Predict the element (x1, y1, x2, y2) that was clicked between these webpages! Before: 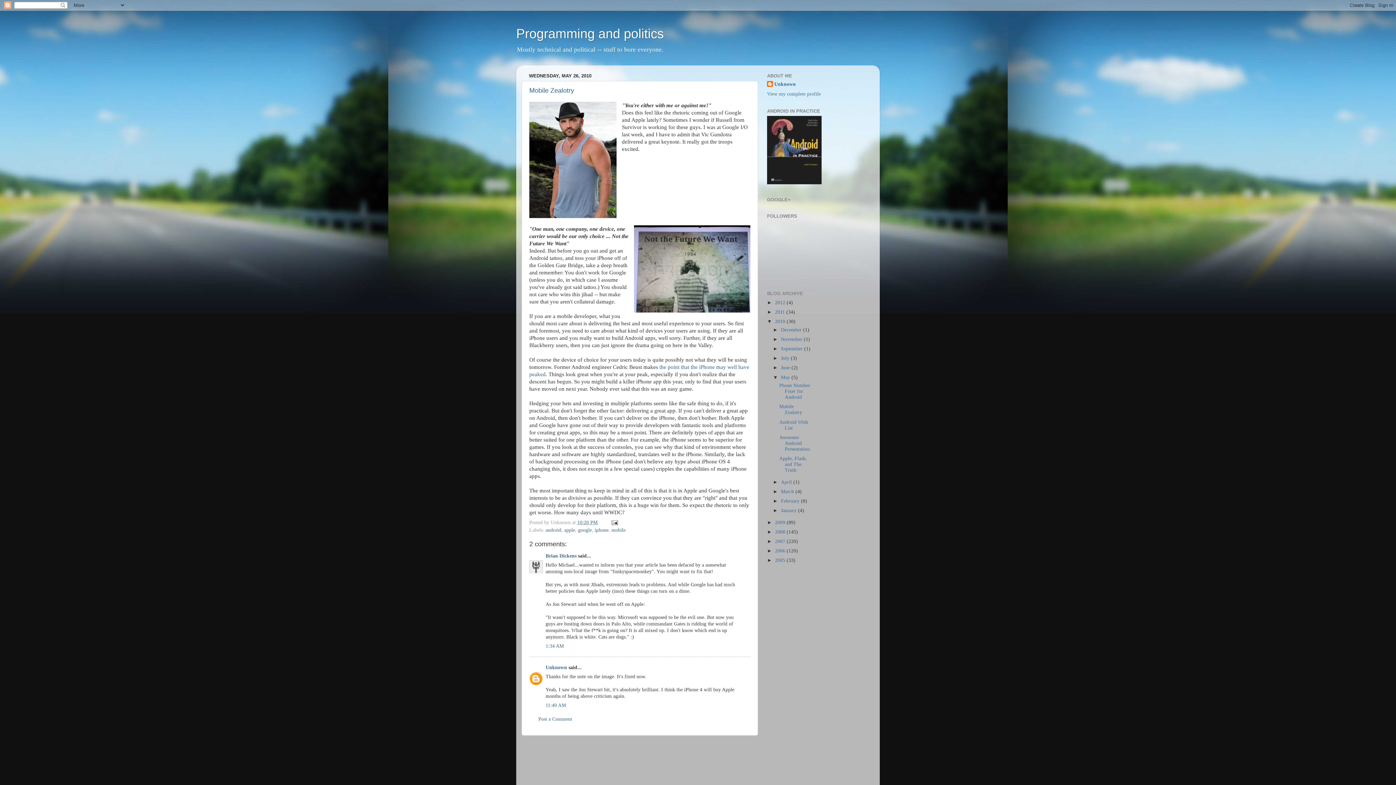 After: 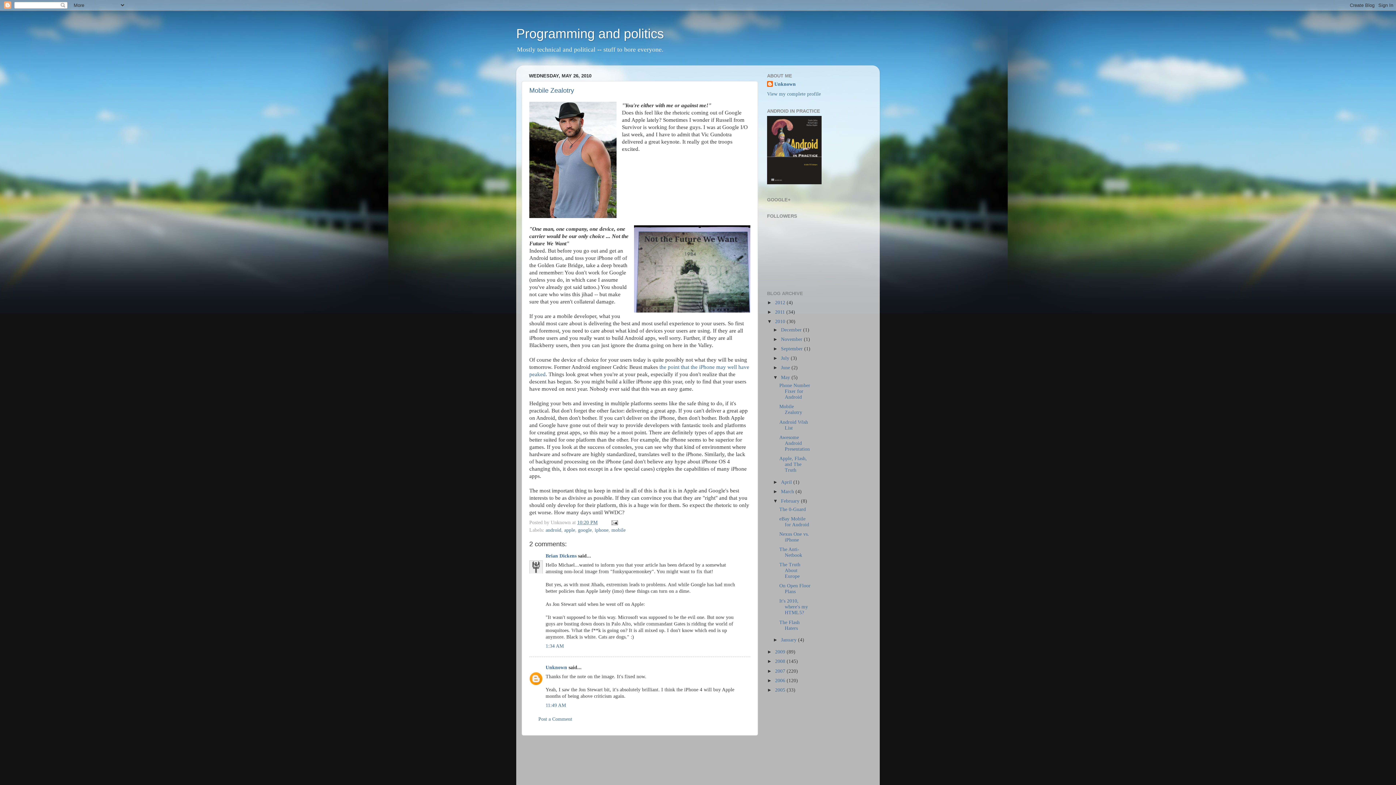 Action: label: ►   bbox: (773, 498, 781, 503)